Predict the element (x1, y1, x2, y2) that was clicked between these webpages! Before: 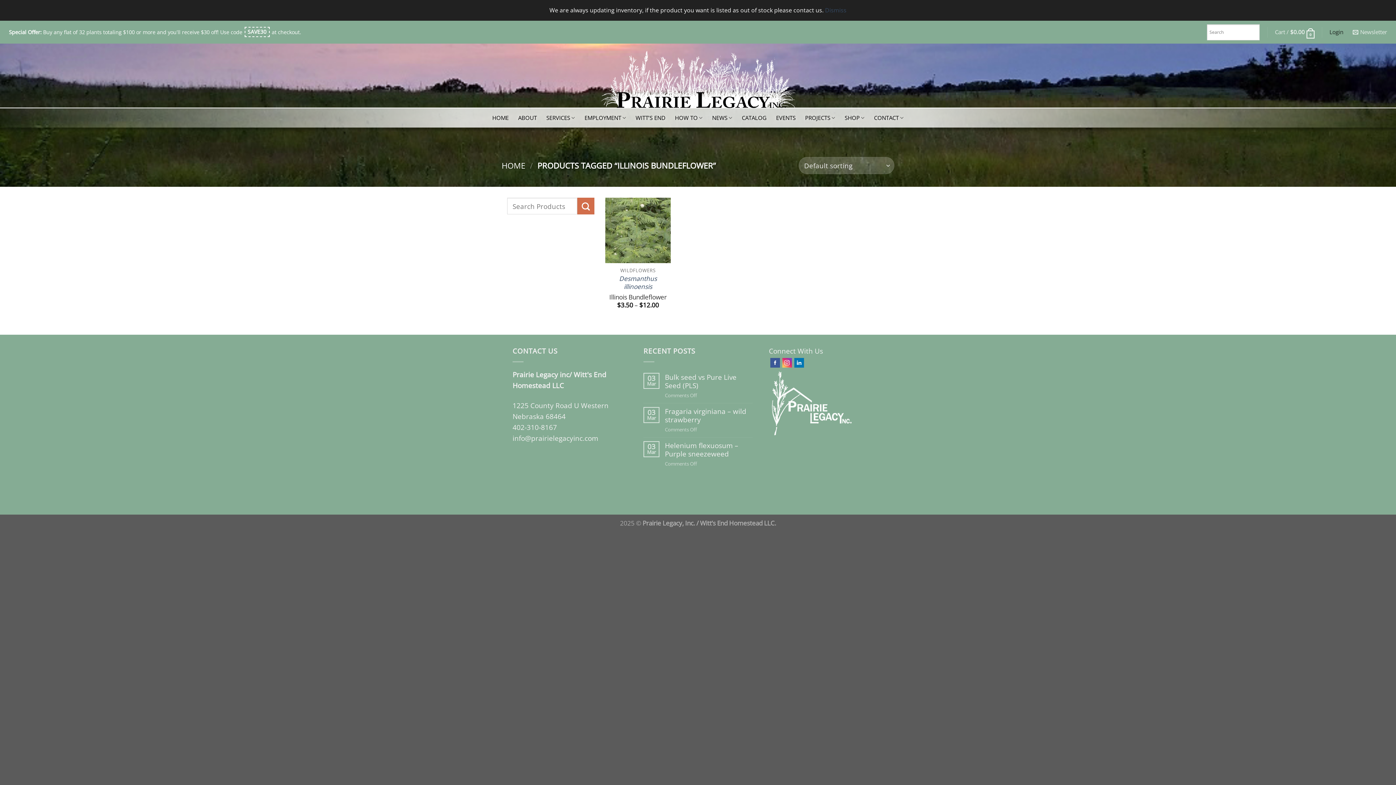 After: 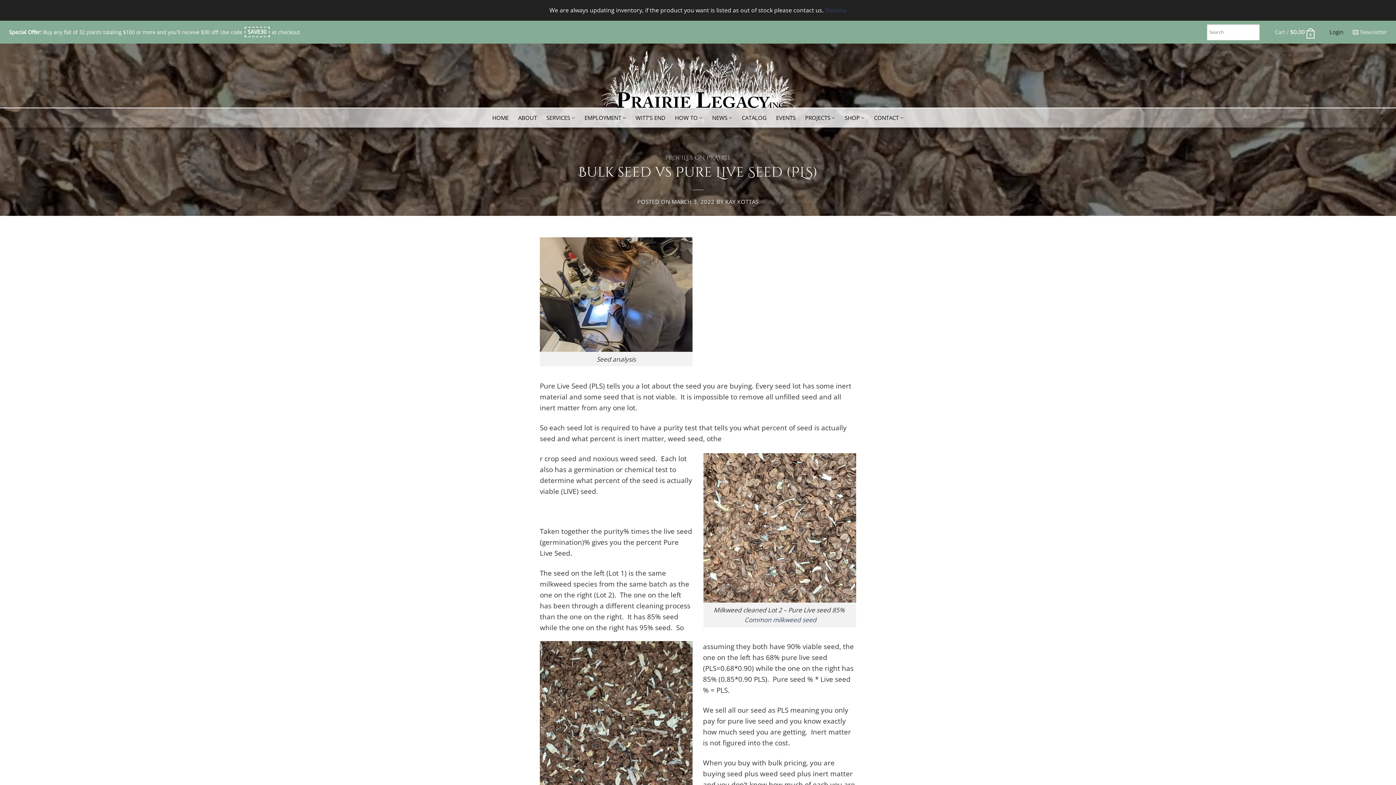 Action: bbox: (665, 373, 752, 389) label: Bulk seed vs Pure Live Seed (PLS)